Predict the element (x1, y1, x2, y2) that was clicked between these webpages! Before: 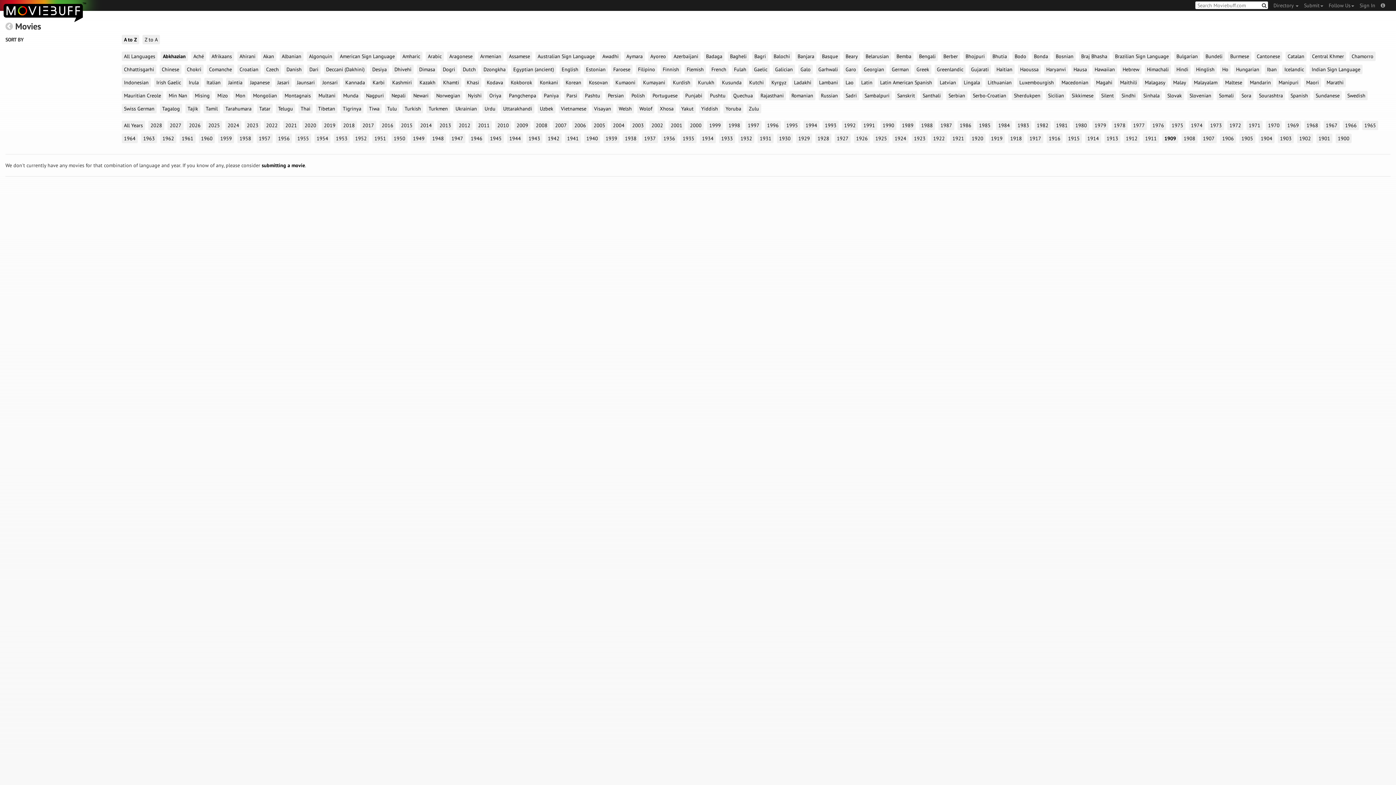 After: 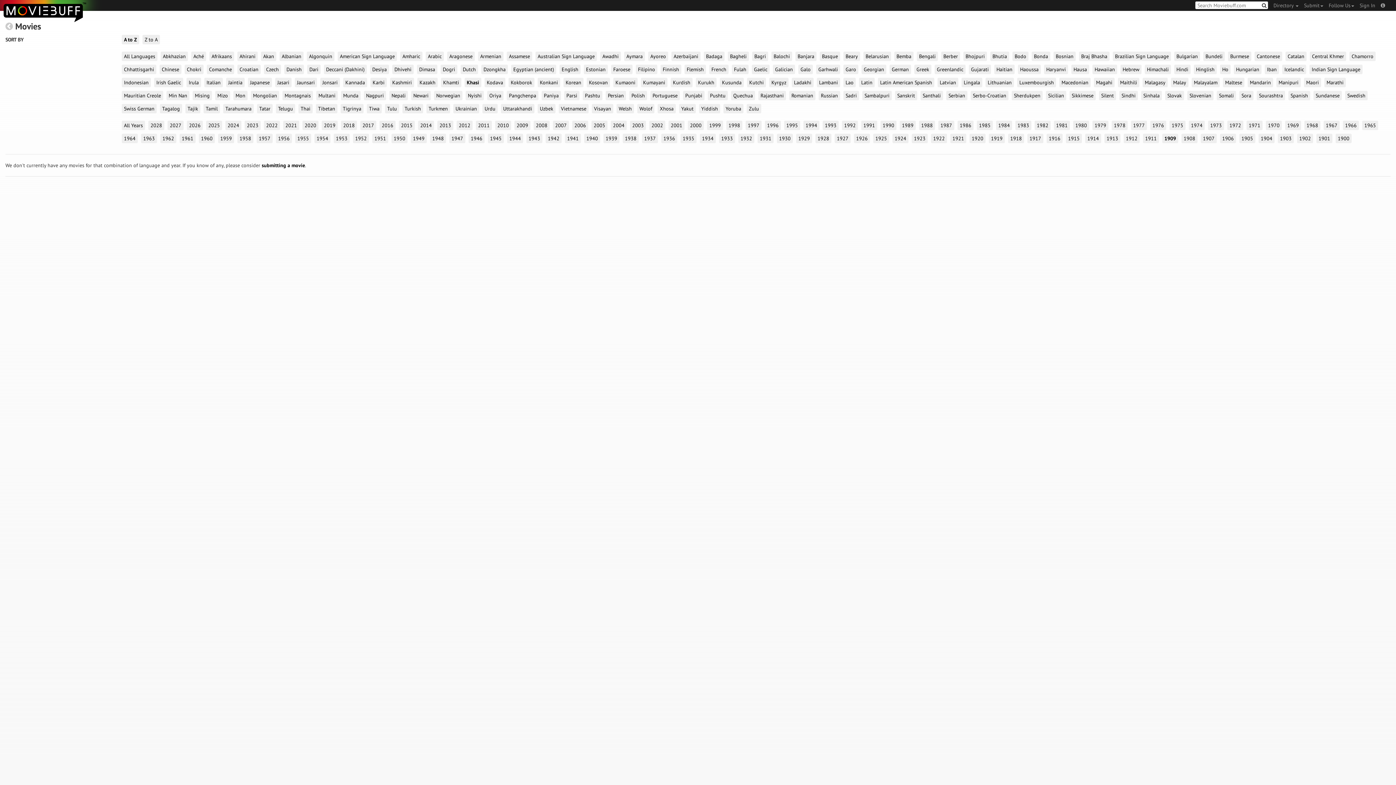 Action: bbox: (464, 77, 481, 87) label: Khasi